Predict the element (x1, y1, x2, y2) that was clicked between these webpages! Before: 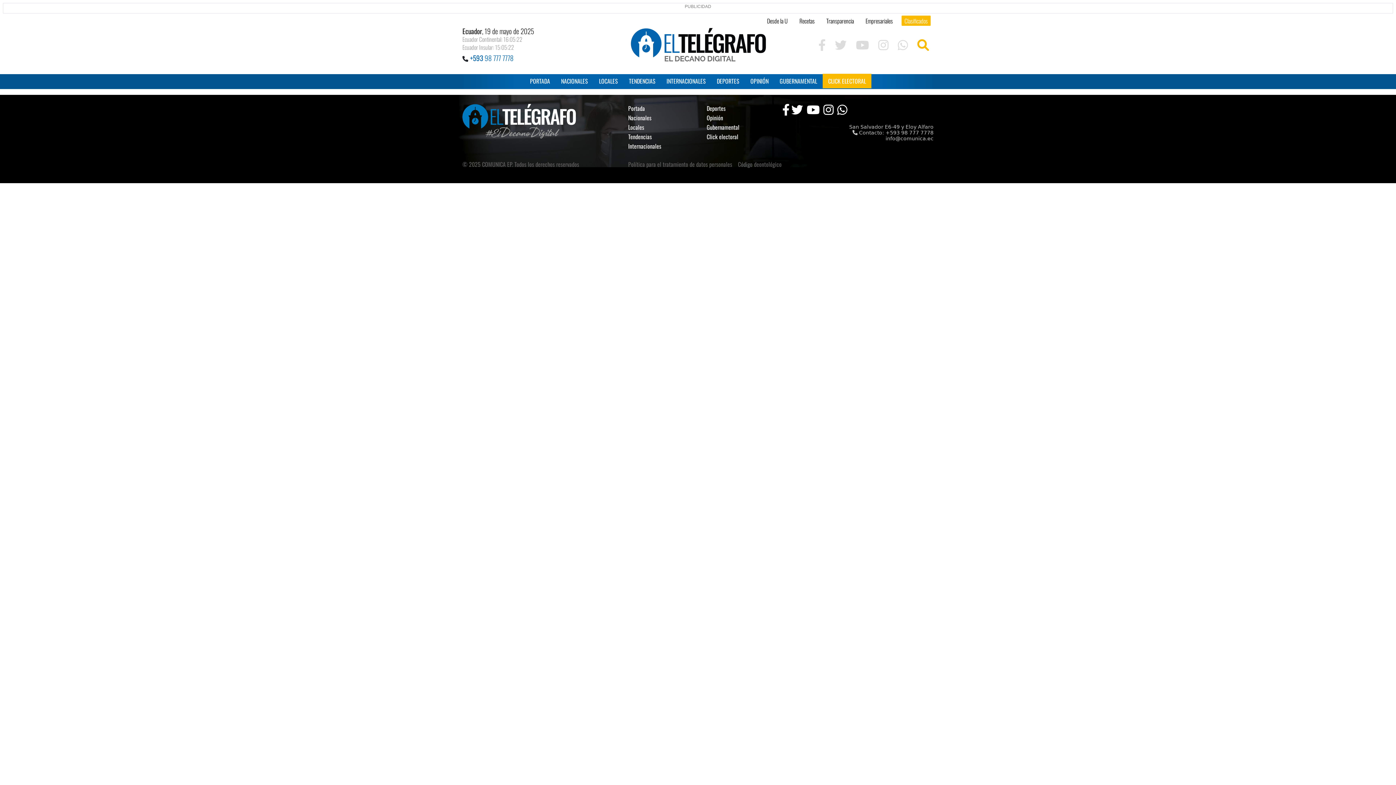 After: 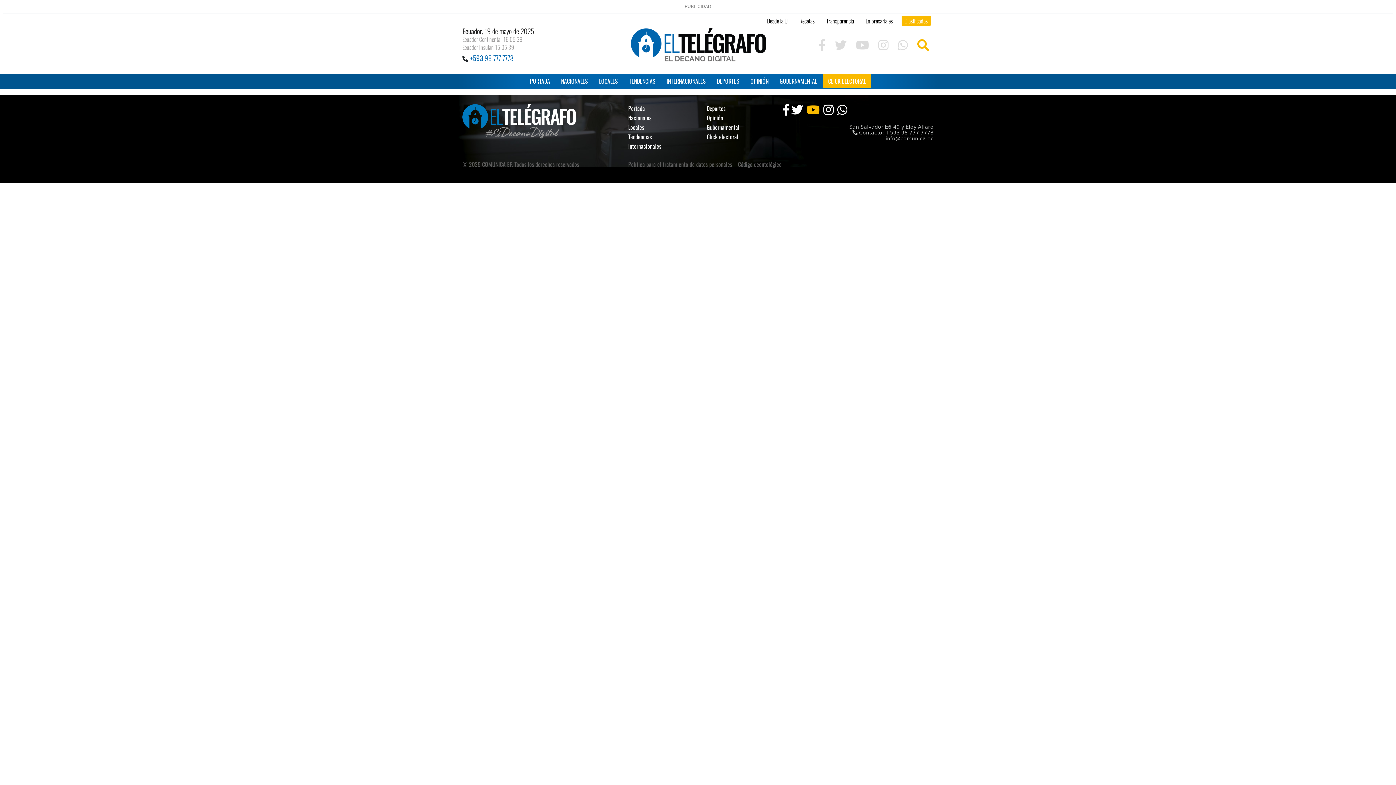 Action: label: YouTube bbox: (806, 108, 820, 115)